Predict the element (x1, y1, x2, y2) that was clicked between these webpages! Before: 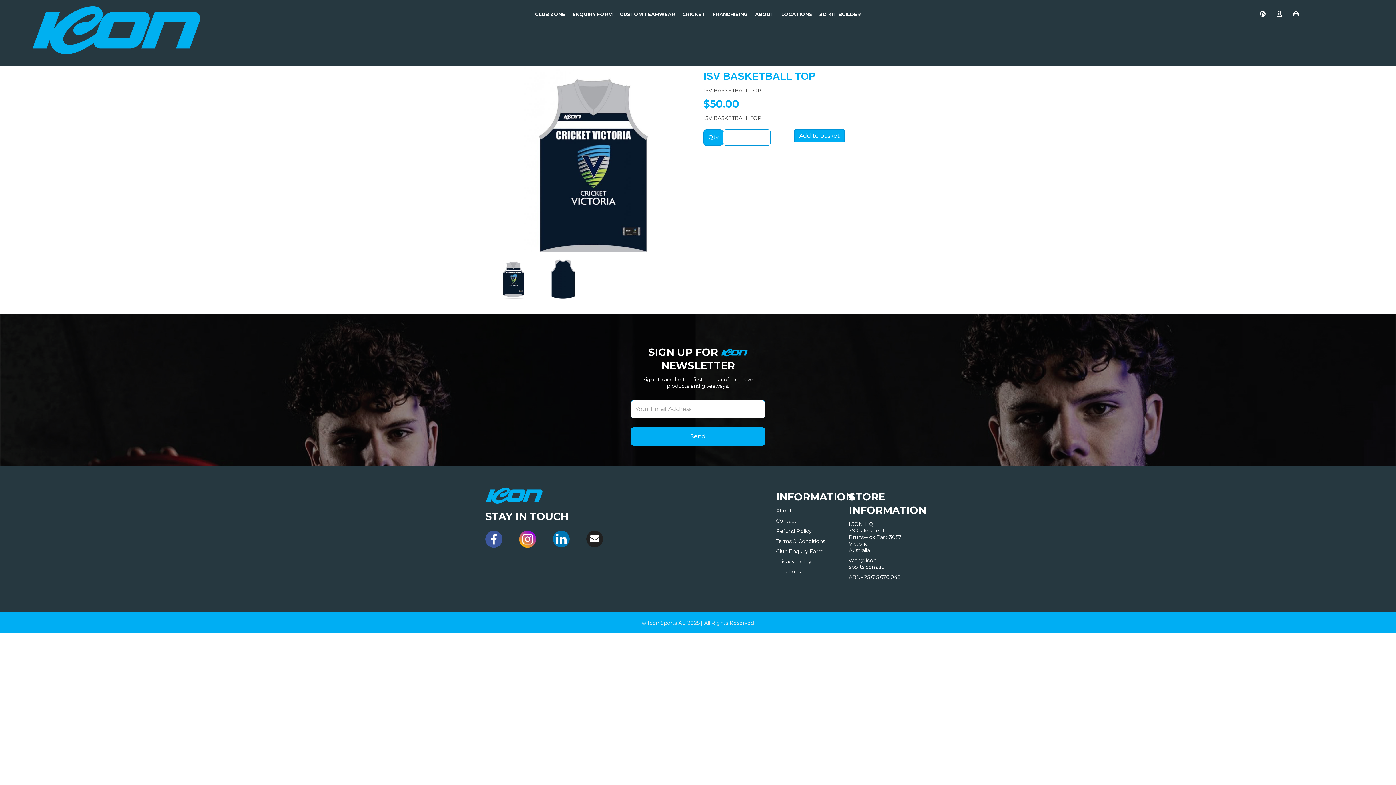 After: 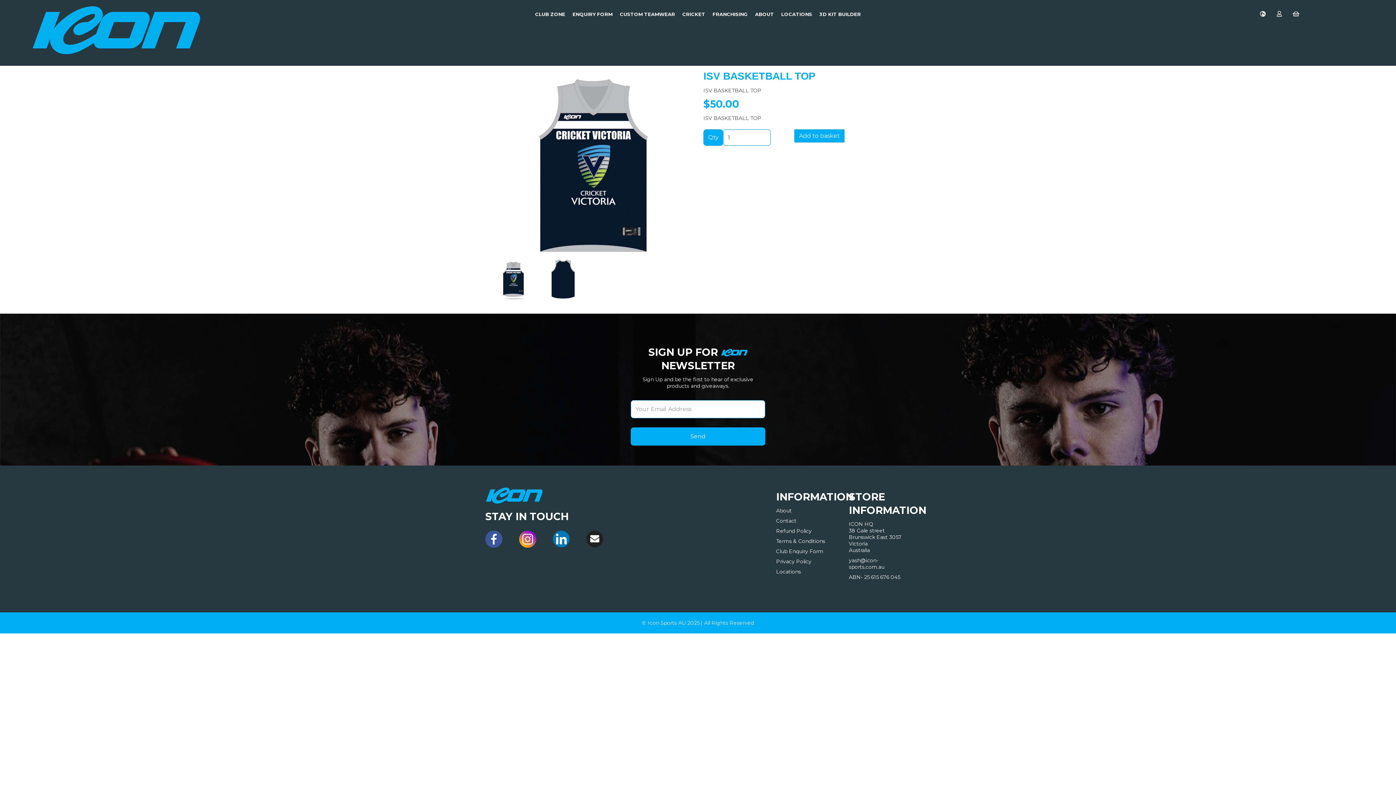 Action: label: Previous bbox: (489, 158, 520, 251)